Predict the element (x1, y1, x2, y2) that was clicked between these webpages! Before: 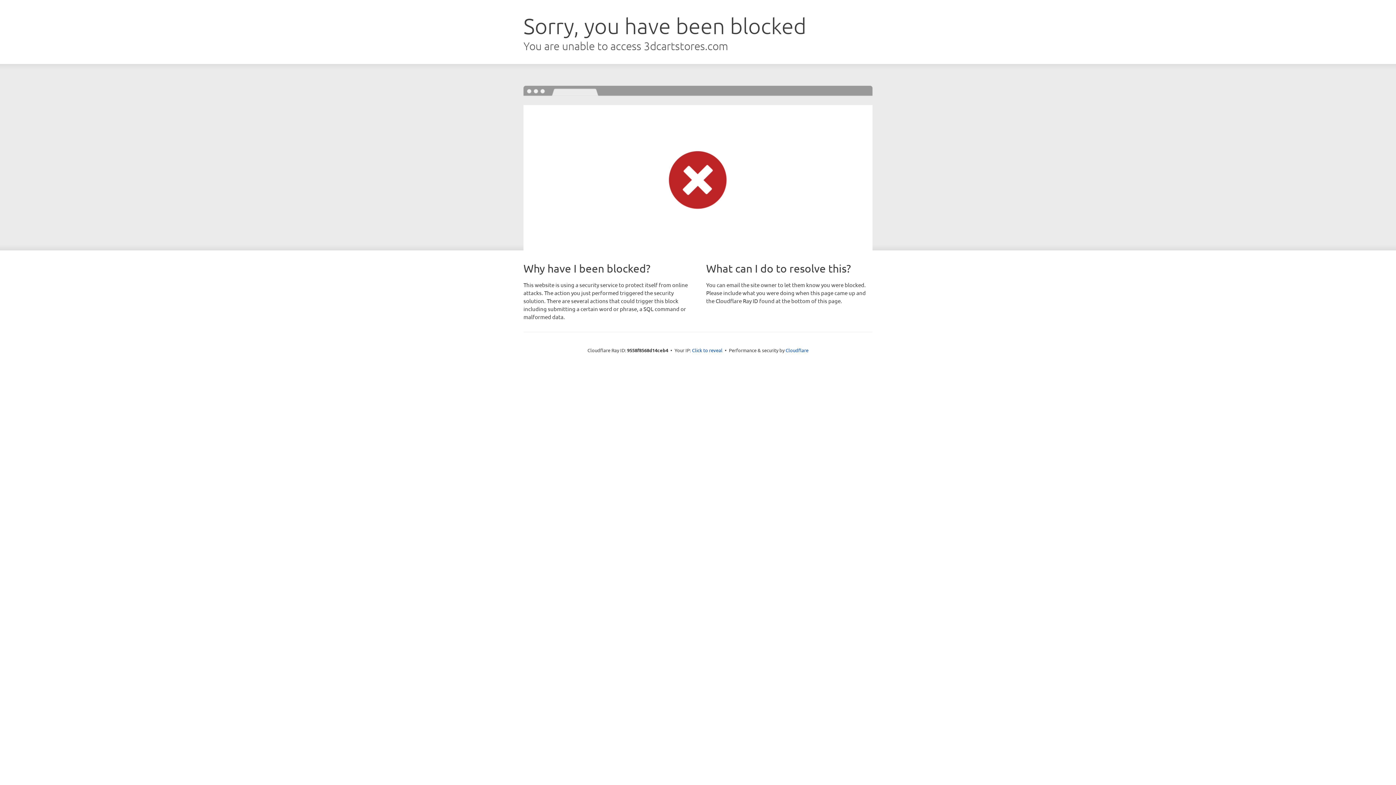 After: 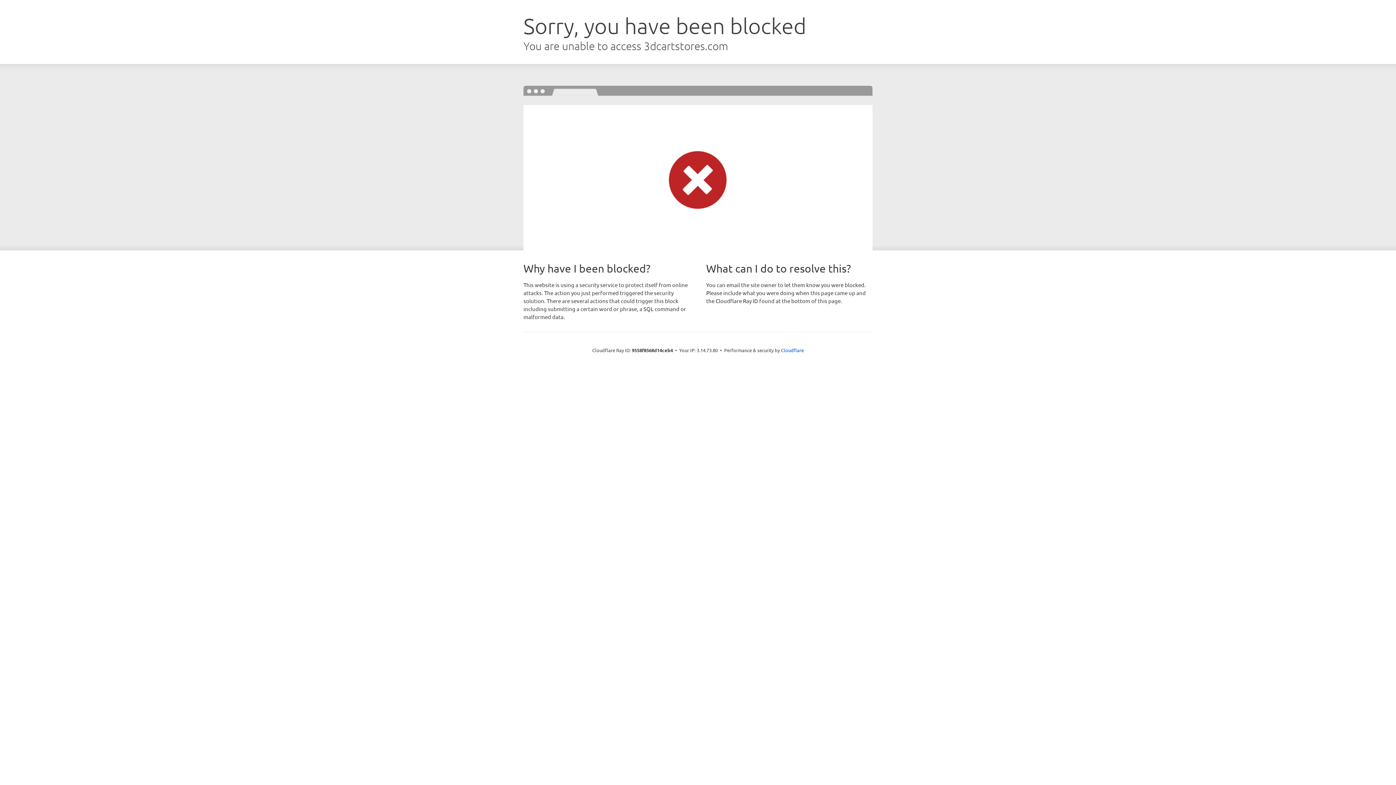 Action: bbox: (692, 346, 722, 353) label: Click to reveal